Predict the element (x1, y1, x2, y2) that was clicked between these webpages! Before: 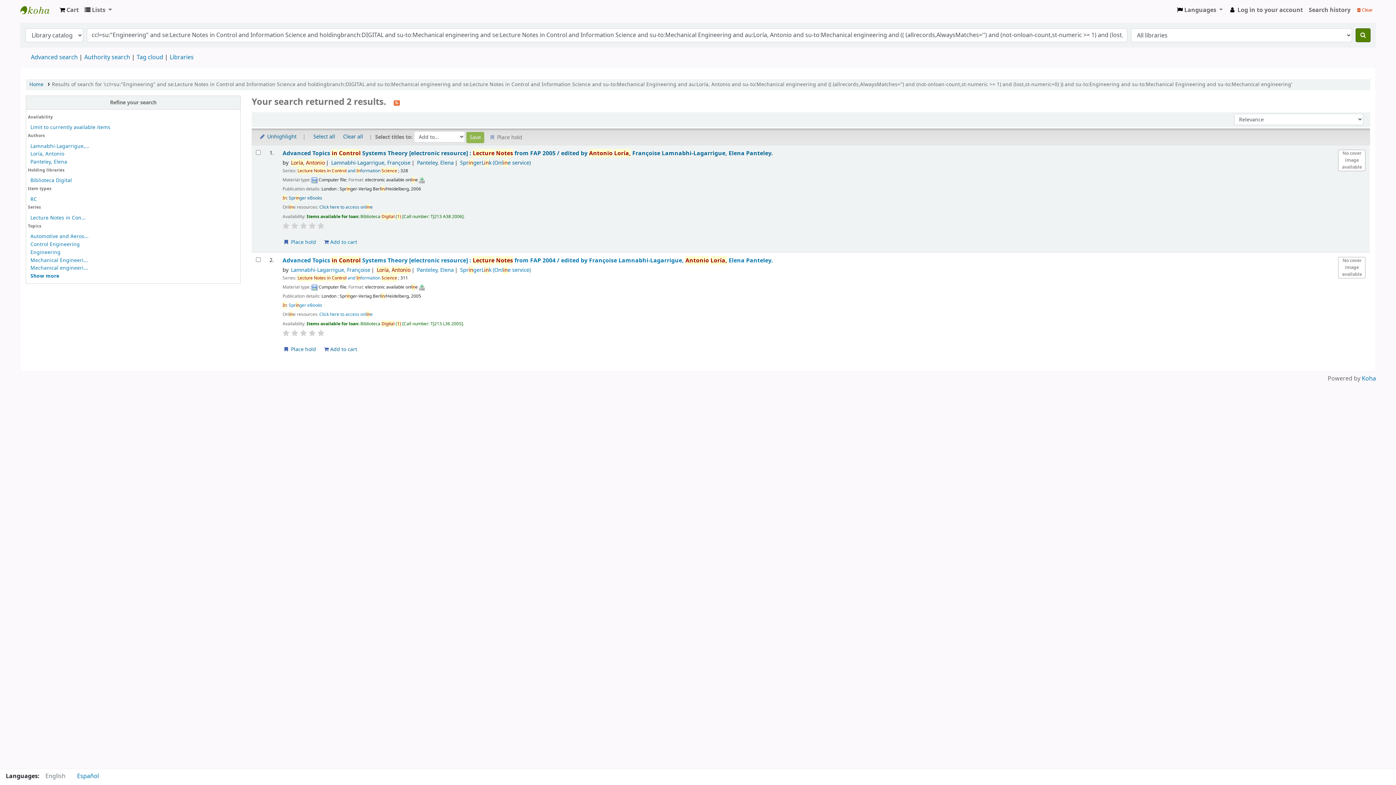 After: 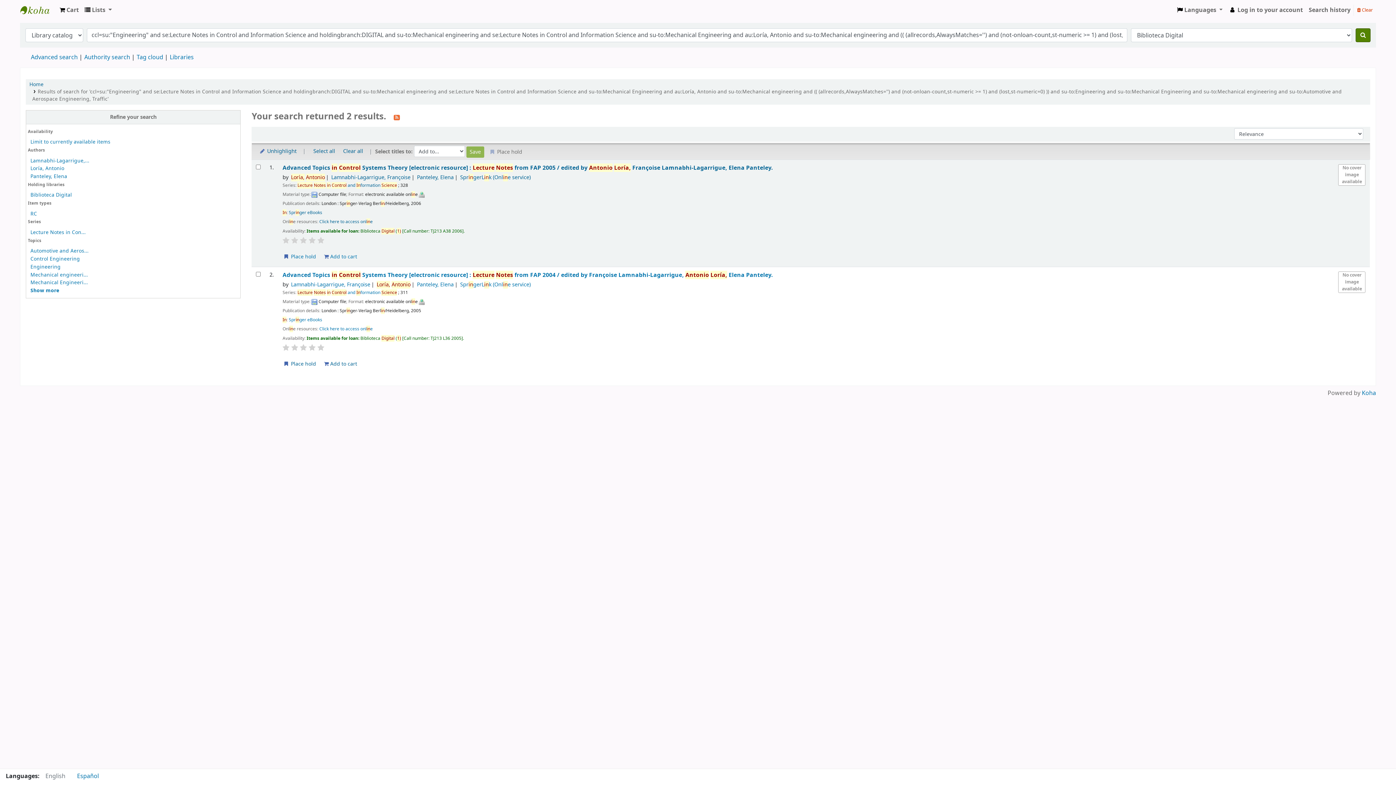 Action: bbox: (30, 176, 71, 184) label: Biblioteca Digital